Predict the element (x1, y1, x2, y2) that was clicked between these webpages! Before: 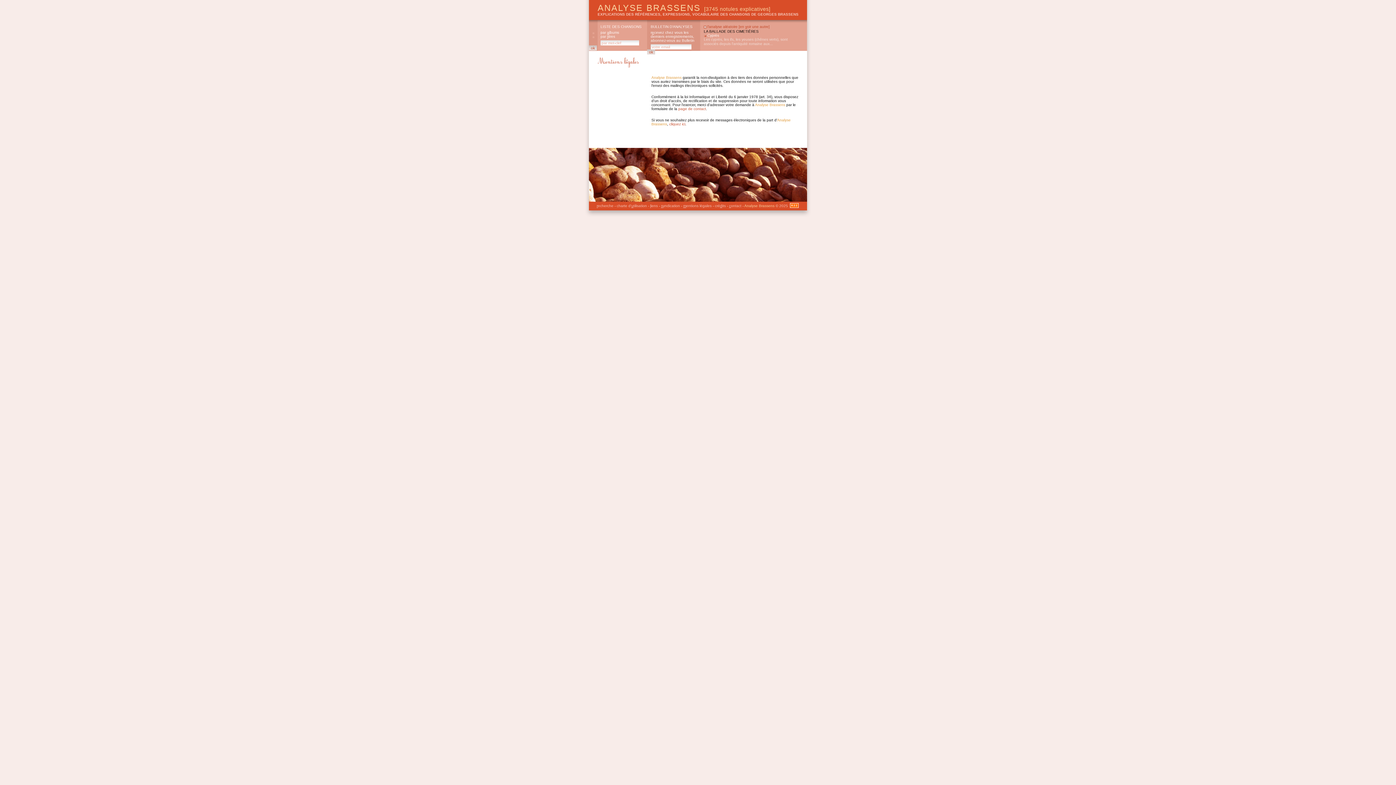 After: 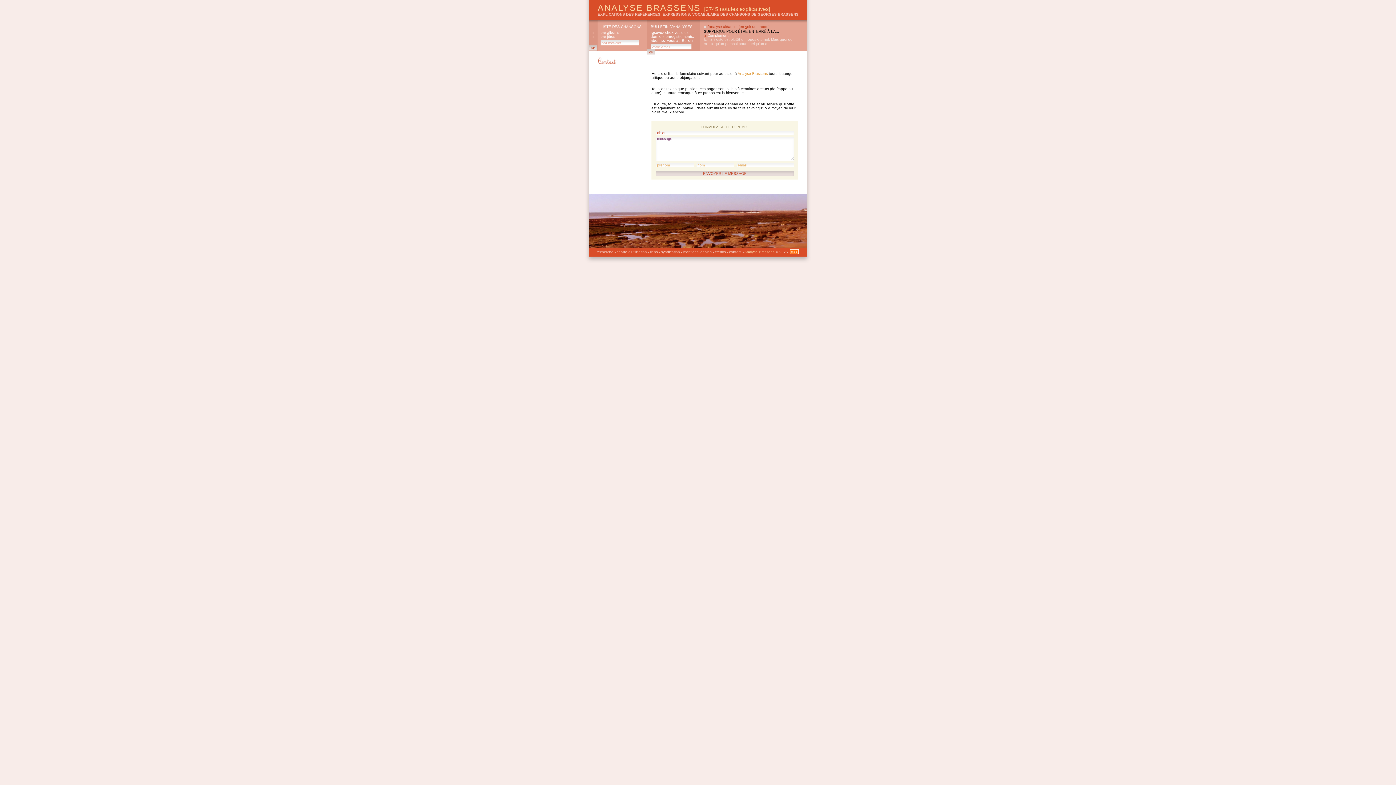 Action: label: page de contact bbox: (678, 106, 706, 110)